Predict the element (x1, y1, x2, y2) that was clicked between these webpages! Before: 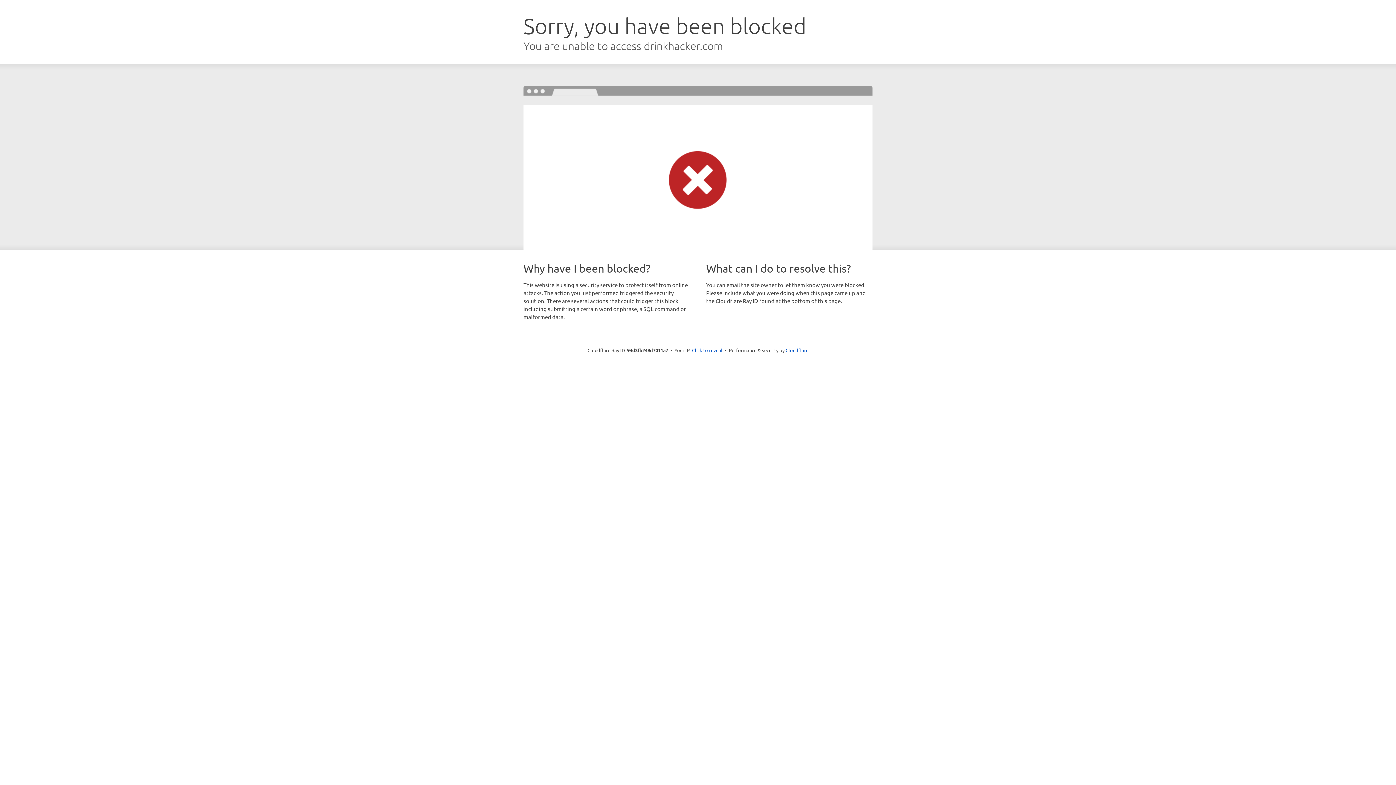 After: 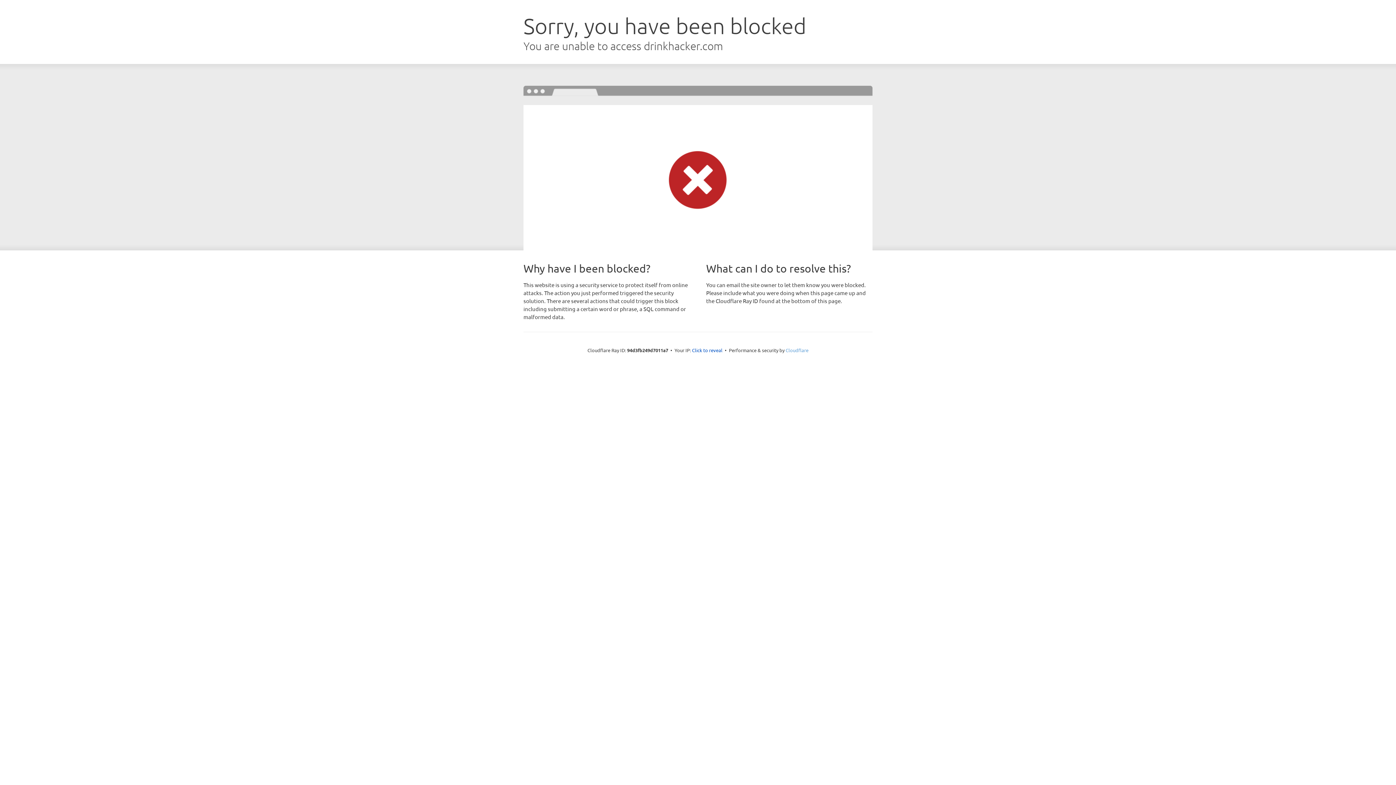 Action: bbox: (785, 347, 808, 353) label: Cloudflare